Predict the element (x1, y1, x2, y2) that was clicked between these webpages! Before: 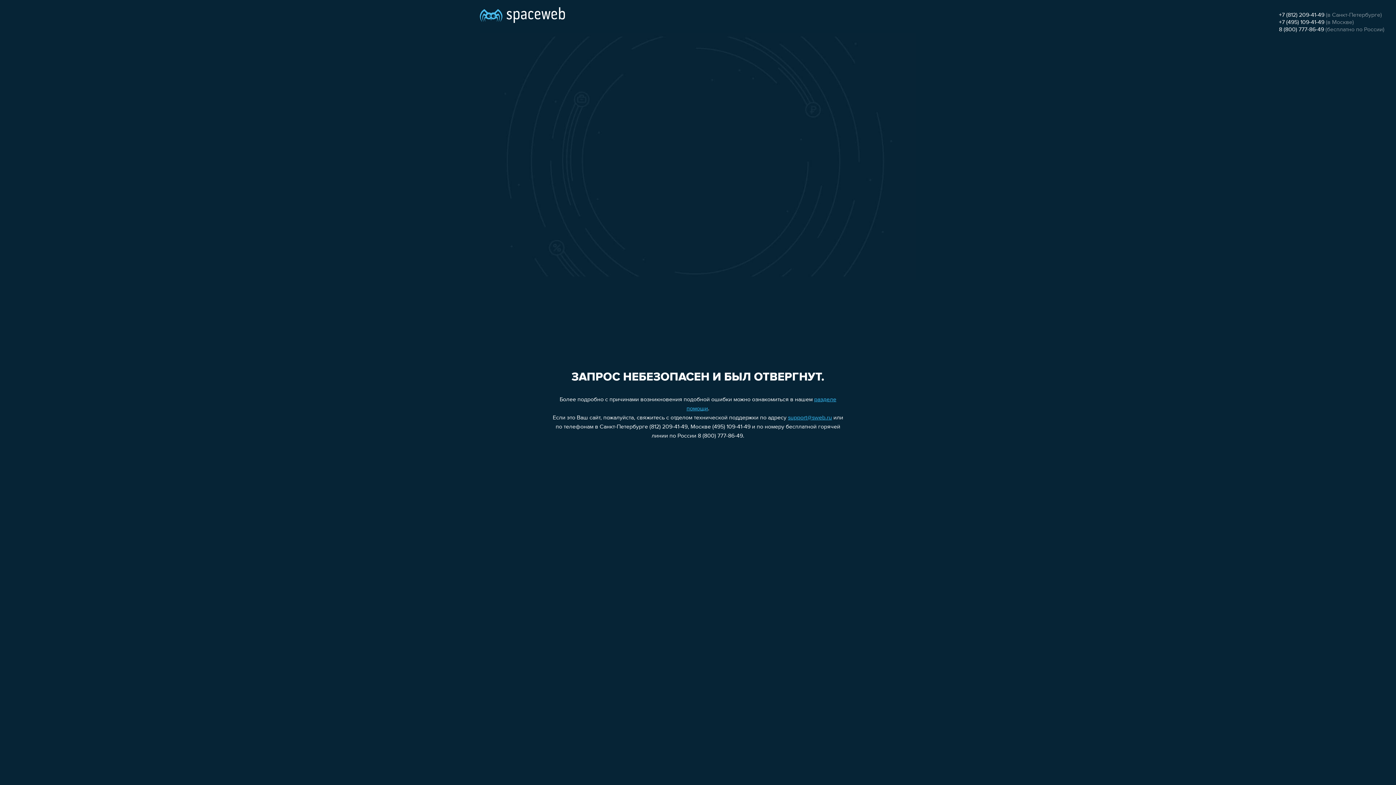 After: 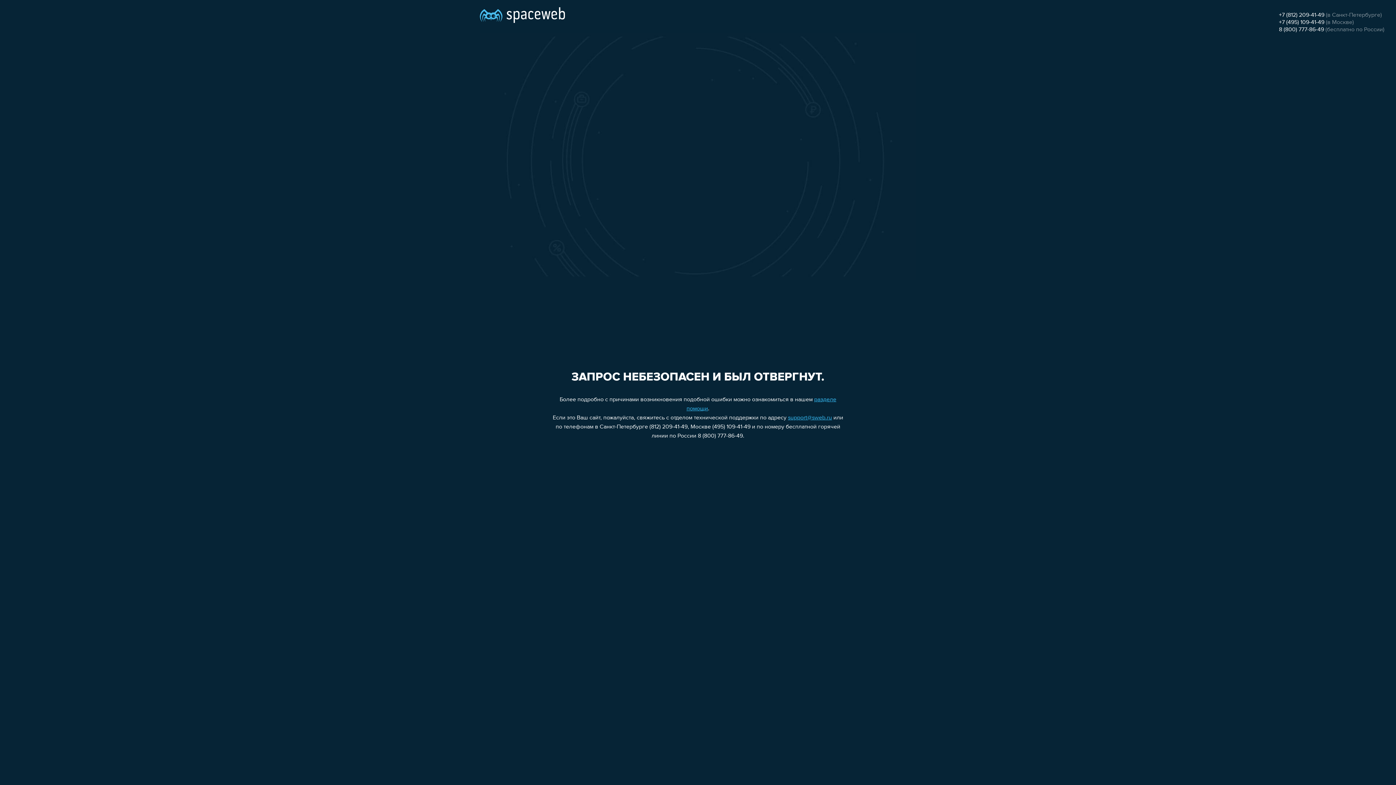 Action: label: support@sweb.ru bbox: (788, 415, 832, 421)